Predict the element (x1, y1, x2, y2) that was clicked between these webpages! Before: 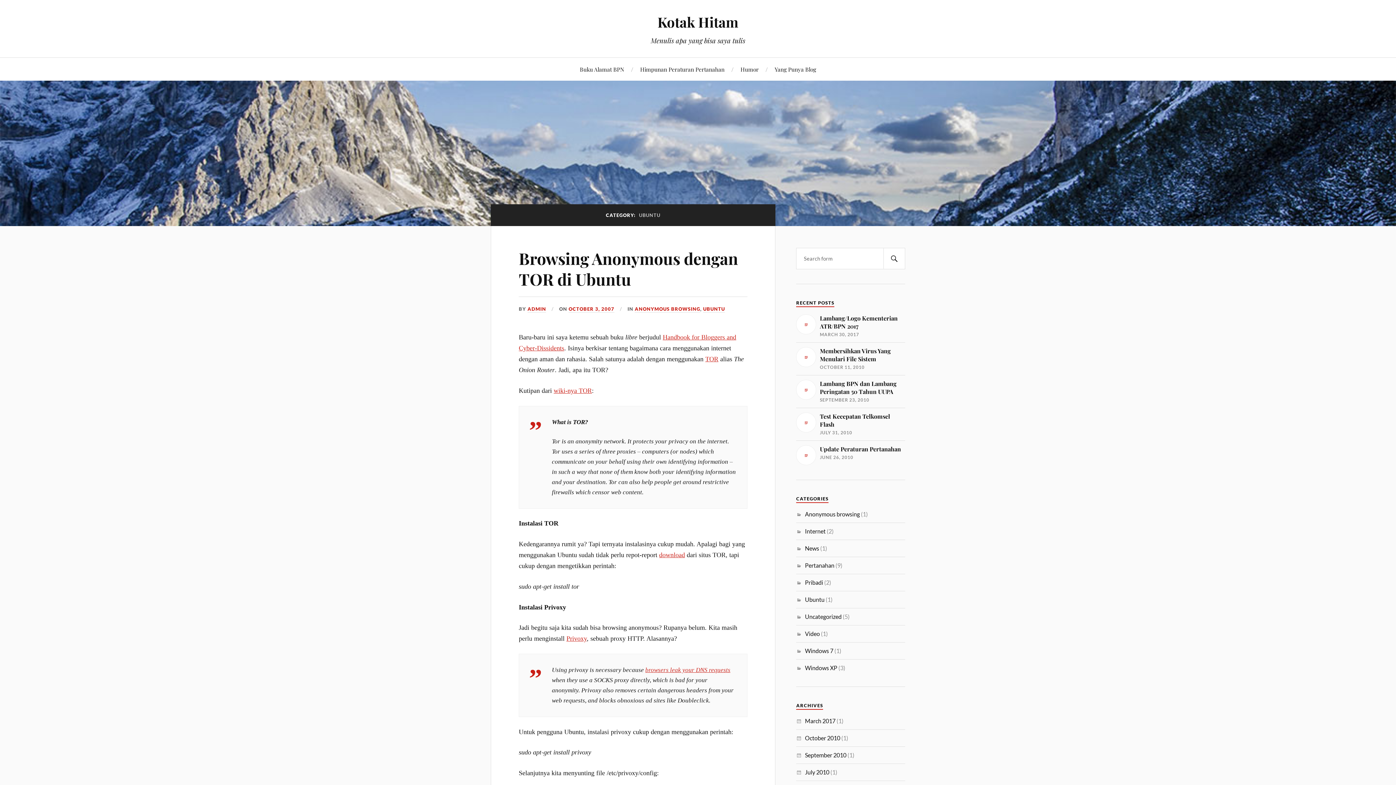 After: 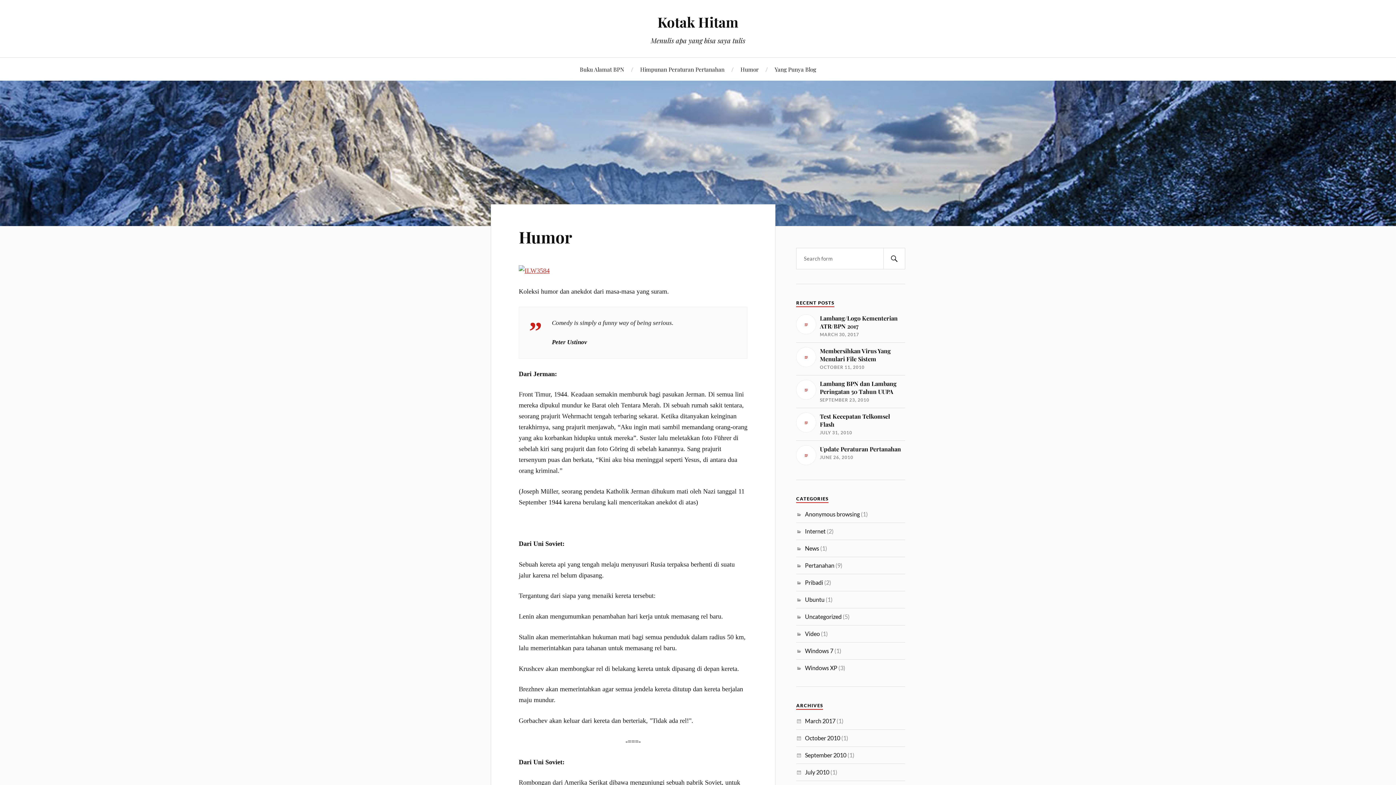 Action: bbox: (740, 57, 758, 80) label: Humor